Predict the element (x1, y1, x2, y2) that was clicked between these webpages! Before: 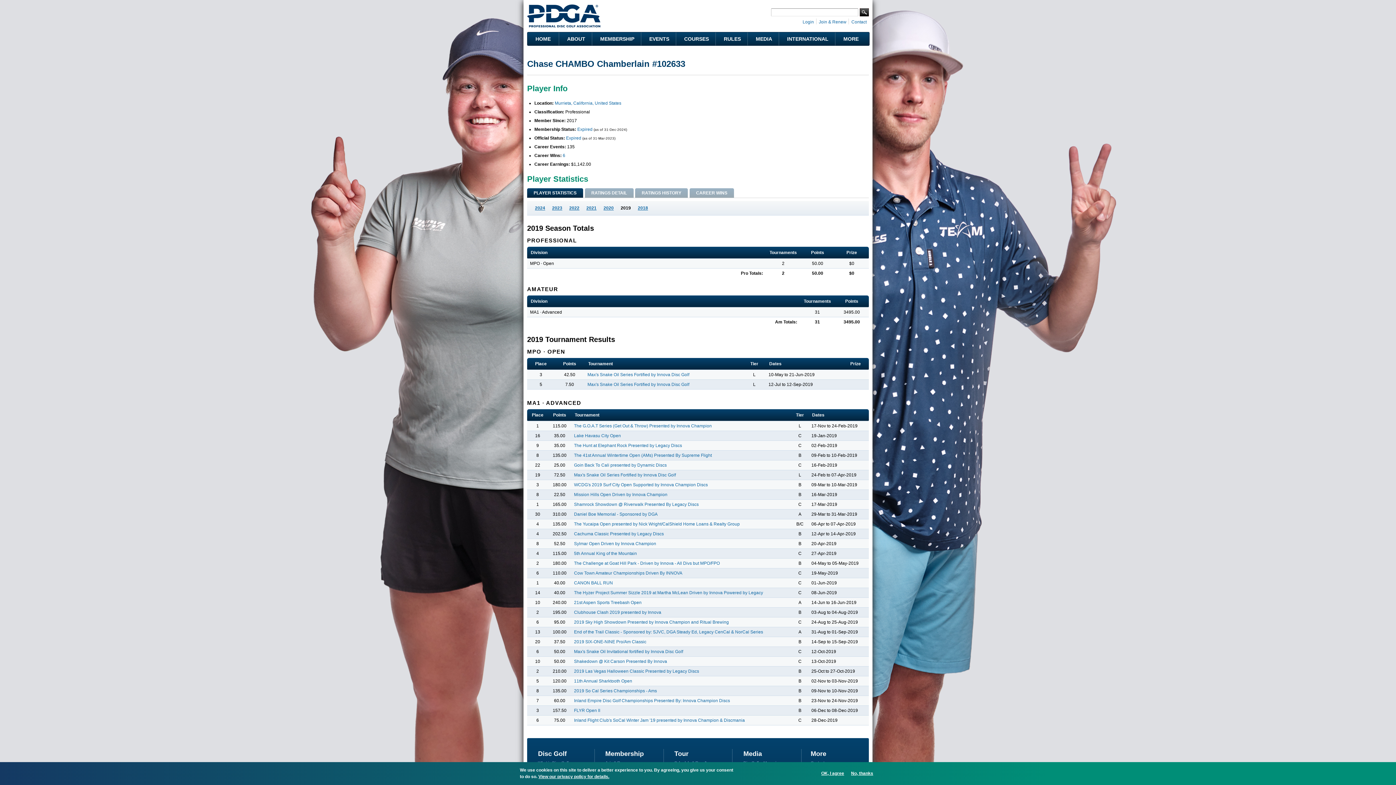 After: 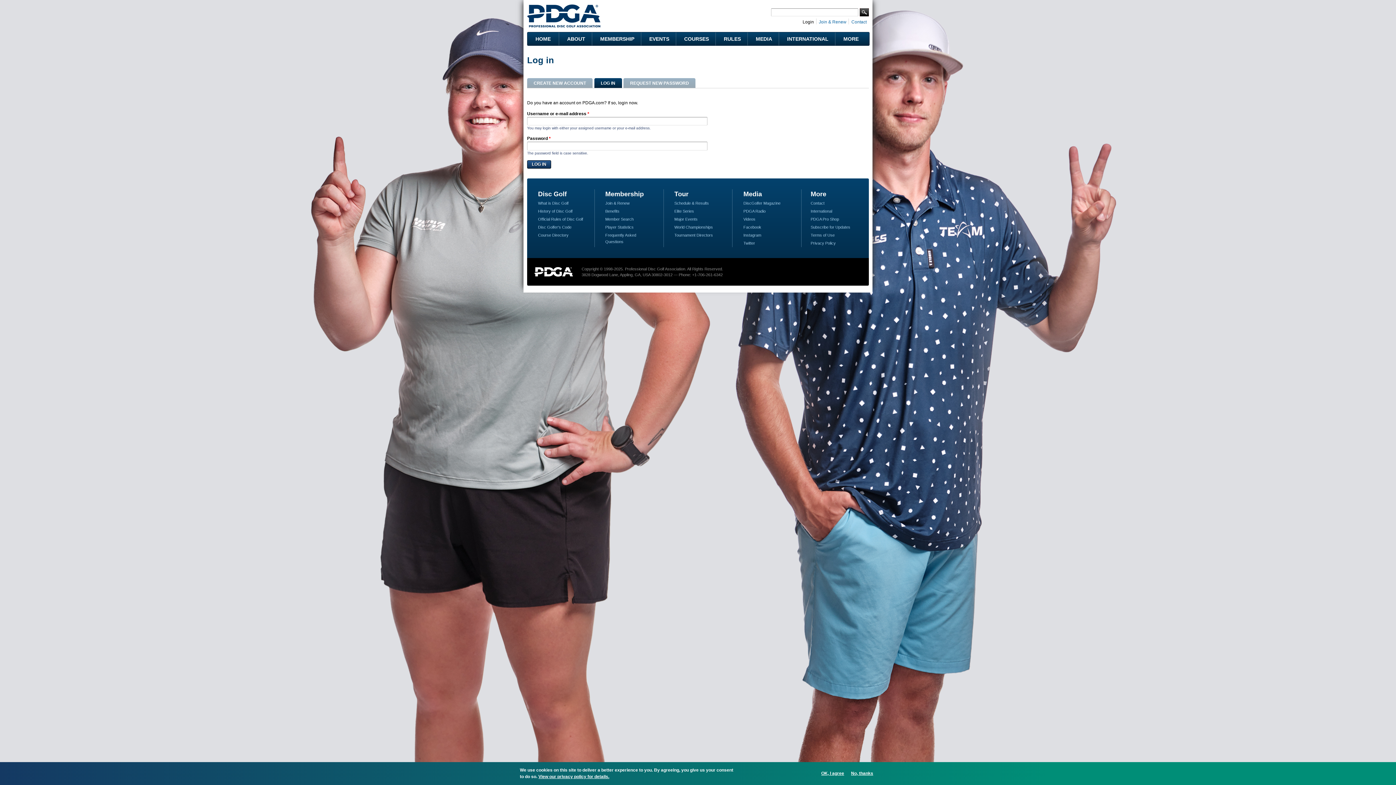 Action: label: Login bbox: (802, 19, 814, 24)